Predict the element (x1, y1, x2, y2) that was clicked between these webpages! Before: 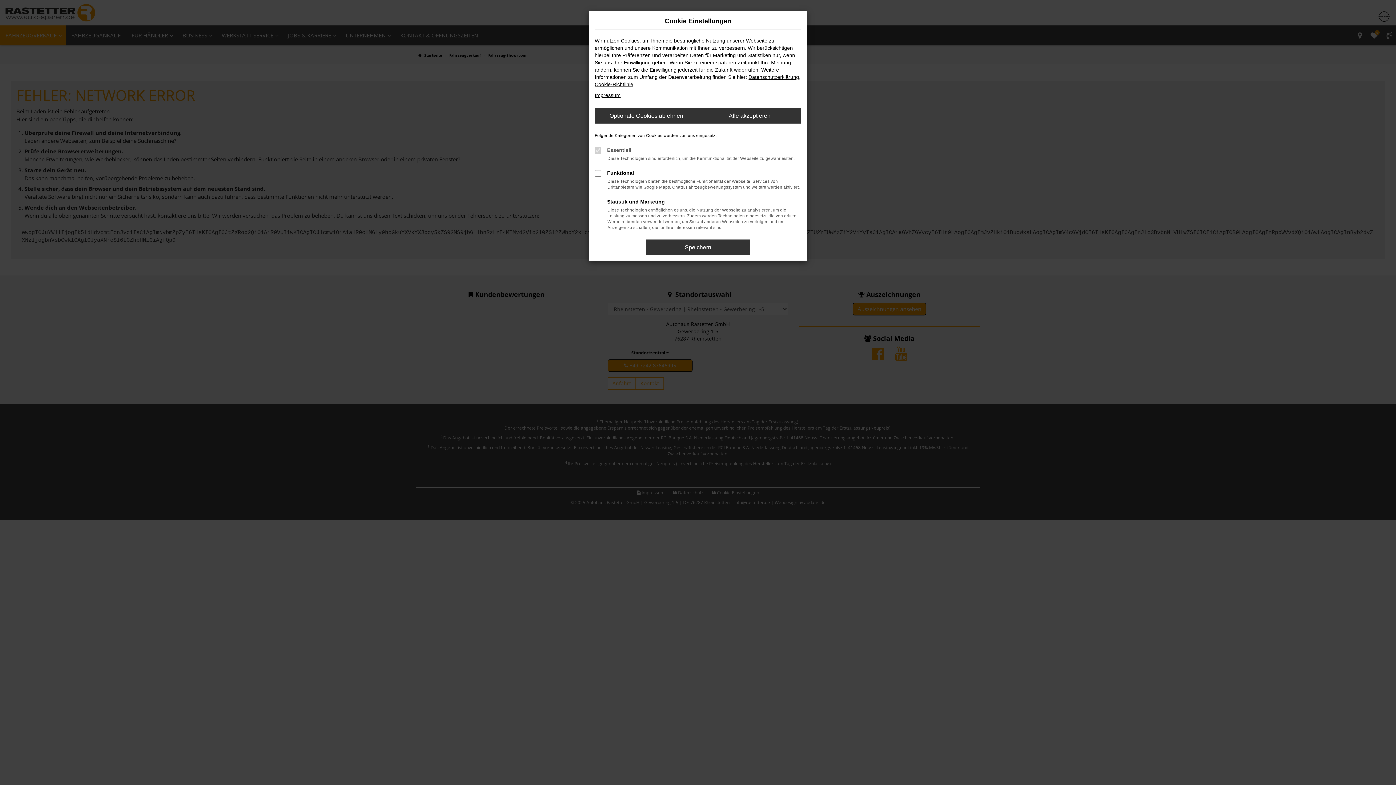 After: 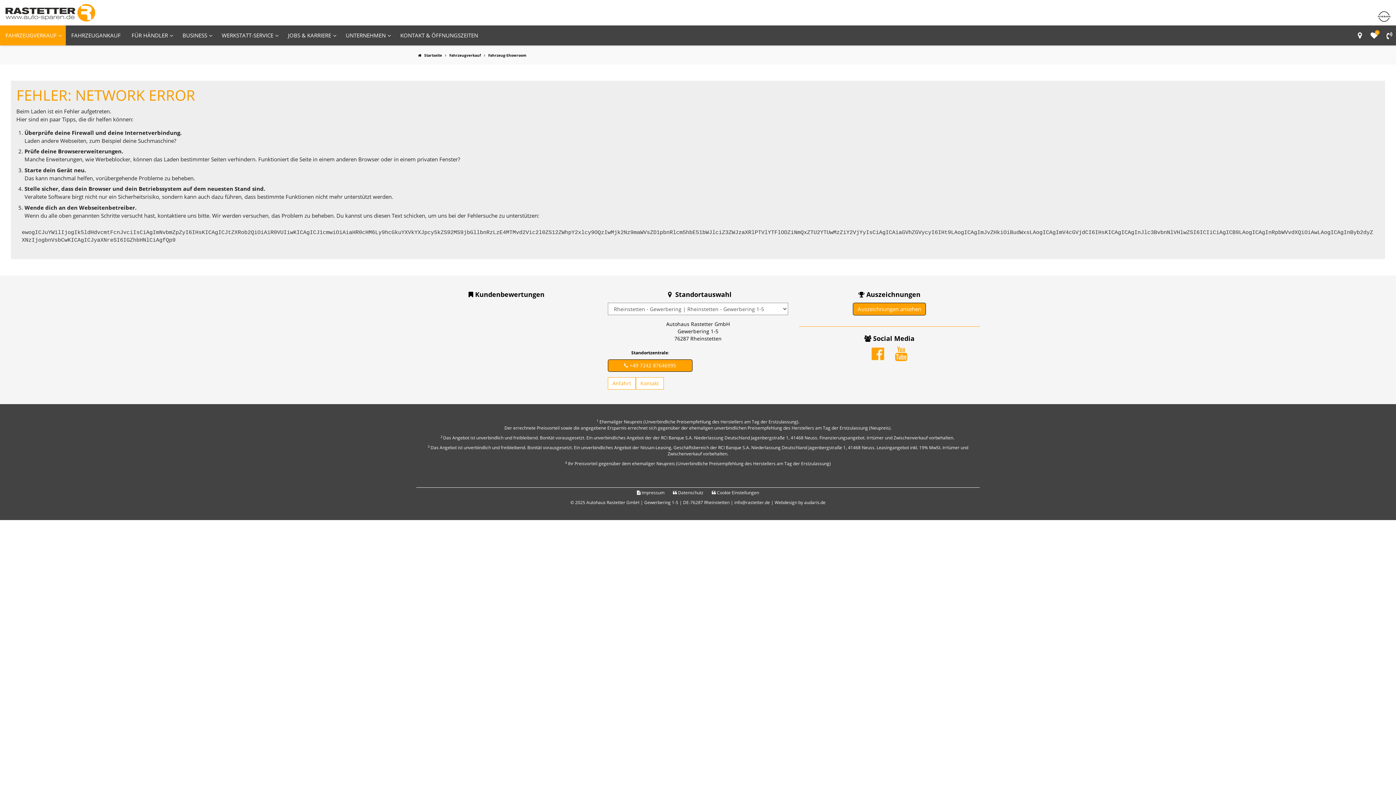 Action: label: Speichern bbox: (646, 239, 749, 255)